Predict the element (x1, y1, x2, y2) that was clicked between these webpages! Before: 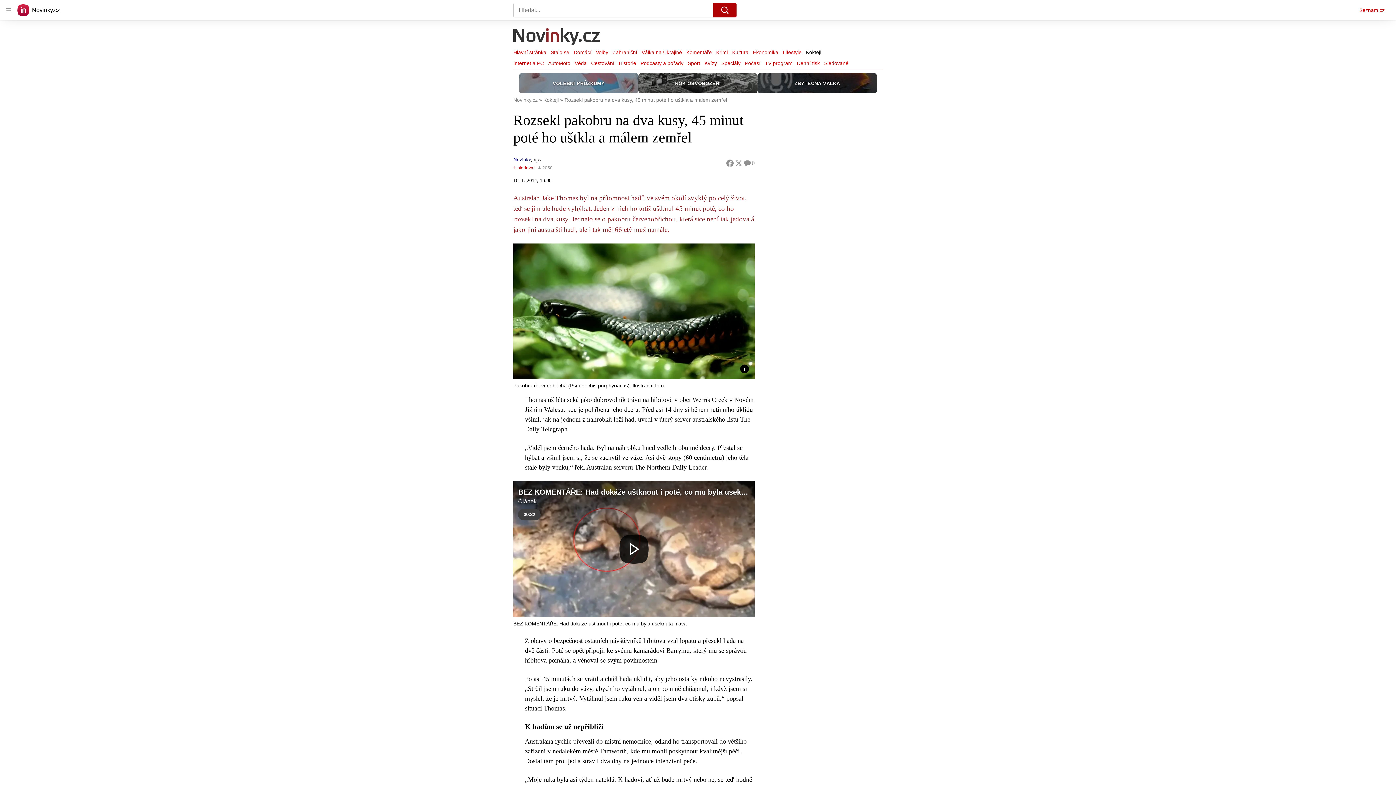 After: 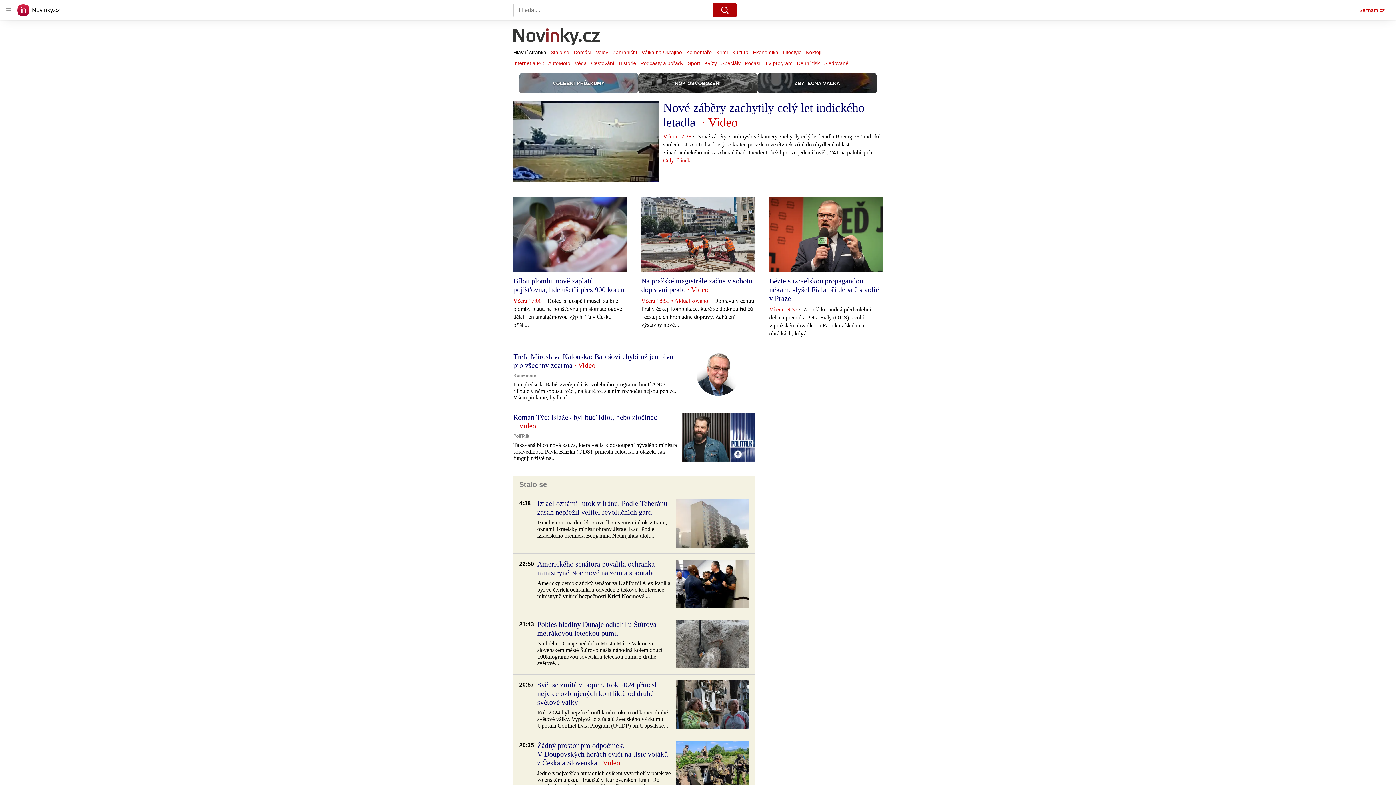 Action: label: Hlavní stránka bbox: (513, 47, 548, 57)